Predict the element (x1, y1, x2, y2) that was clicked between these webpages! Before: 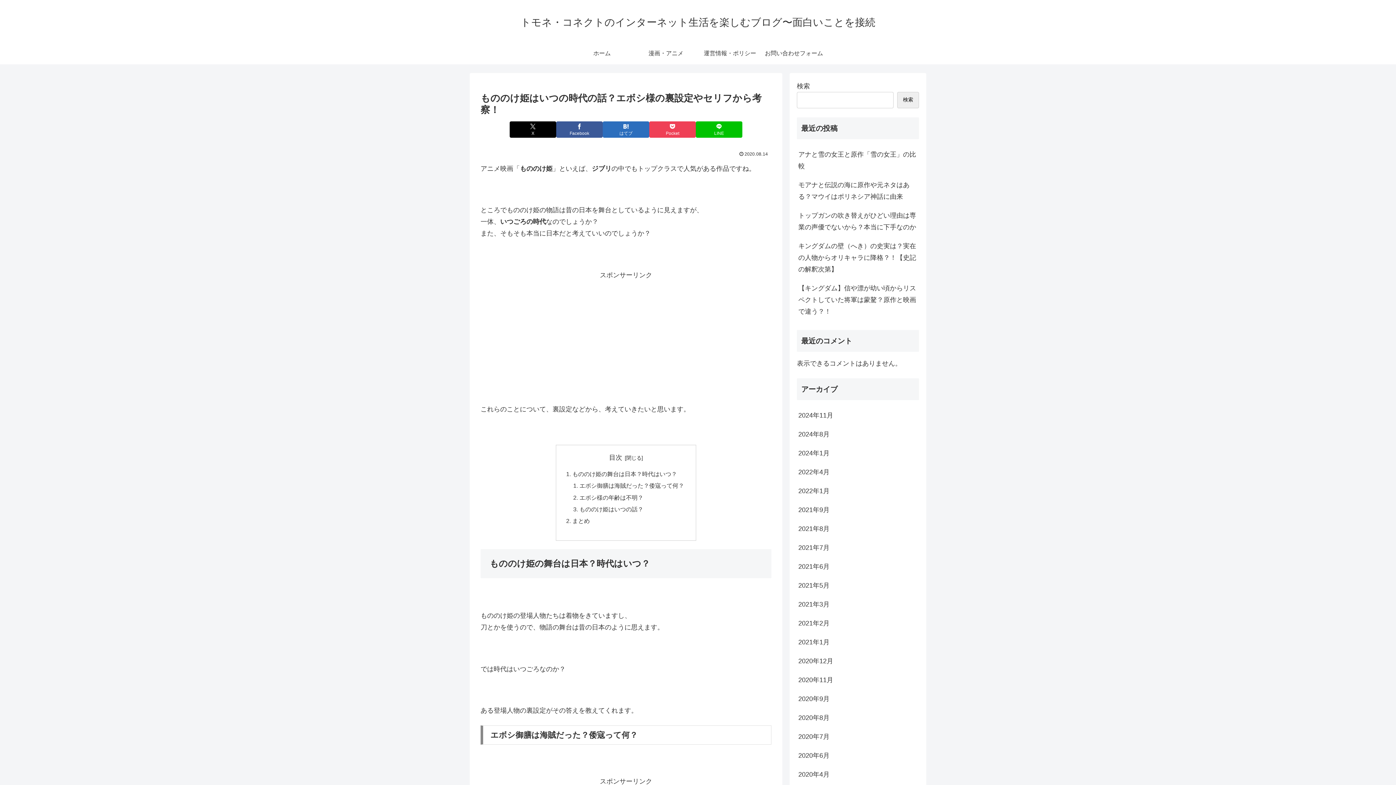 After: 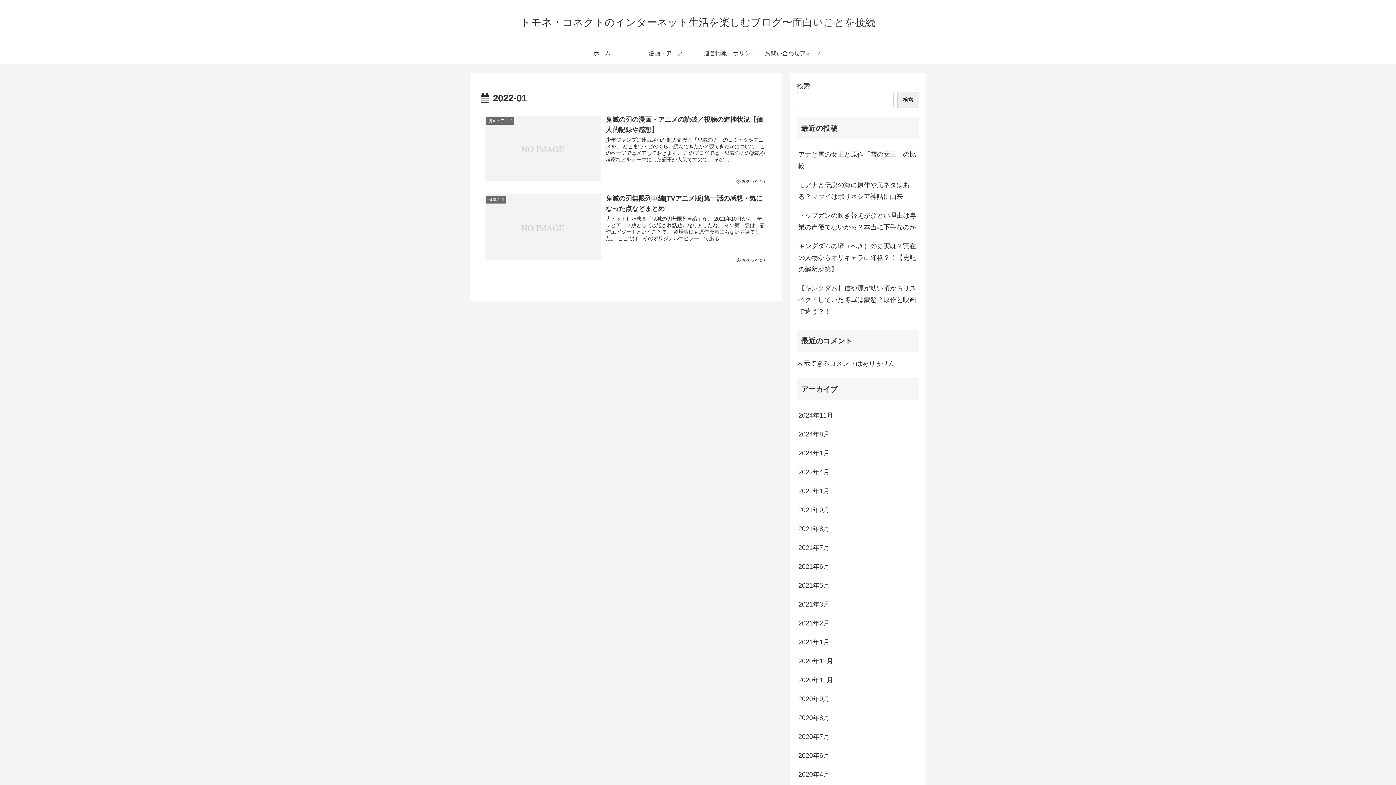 Action: label: 2022年1月 bbox: (797, 481, 919, 500)